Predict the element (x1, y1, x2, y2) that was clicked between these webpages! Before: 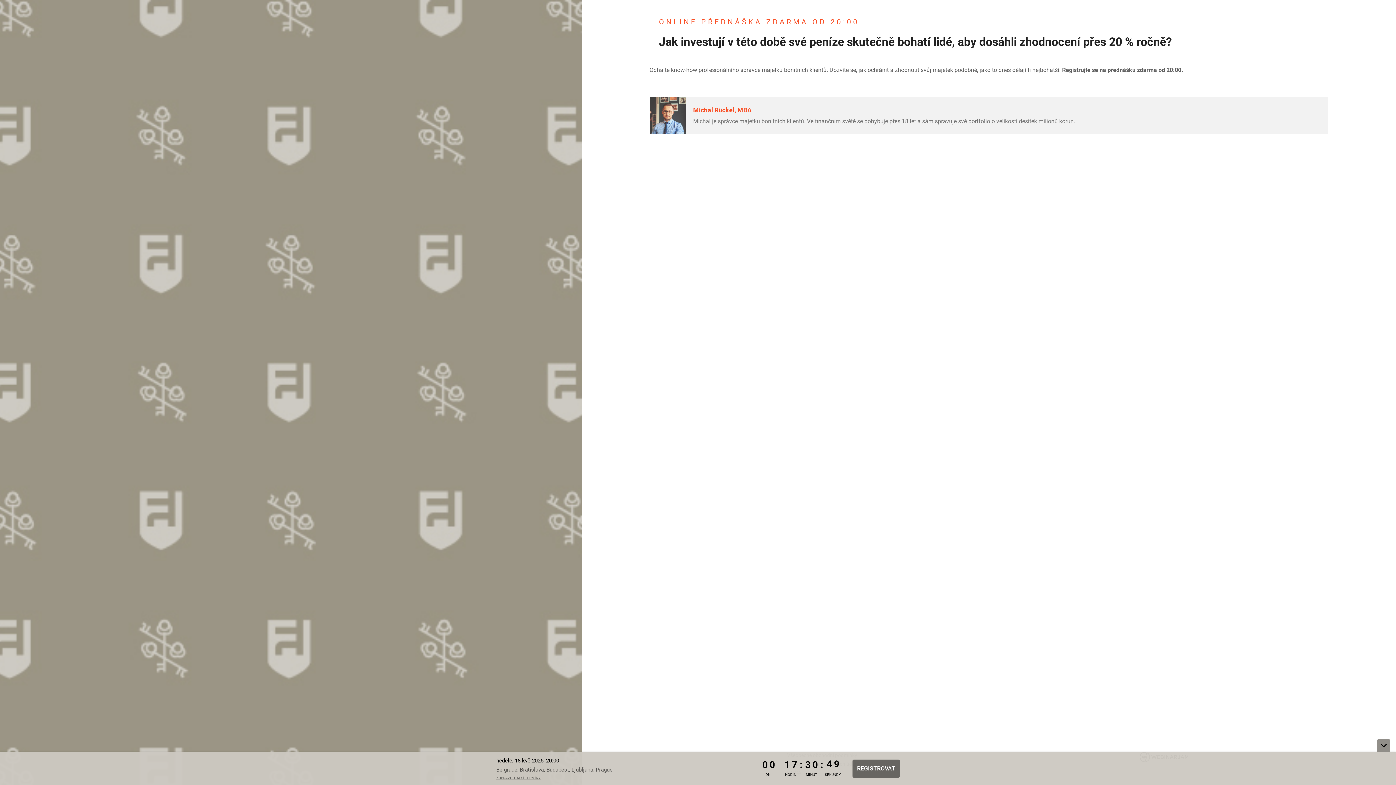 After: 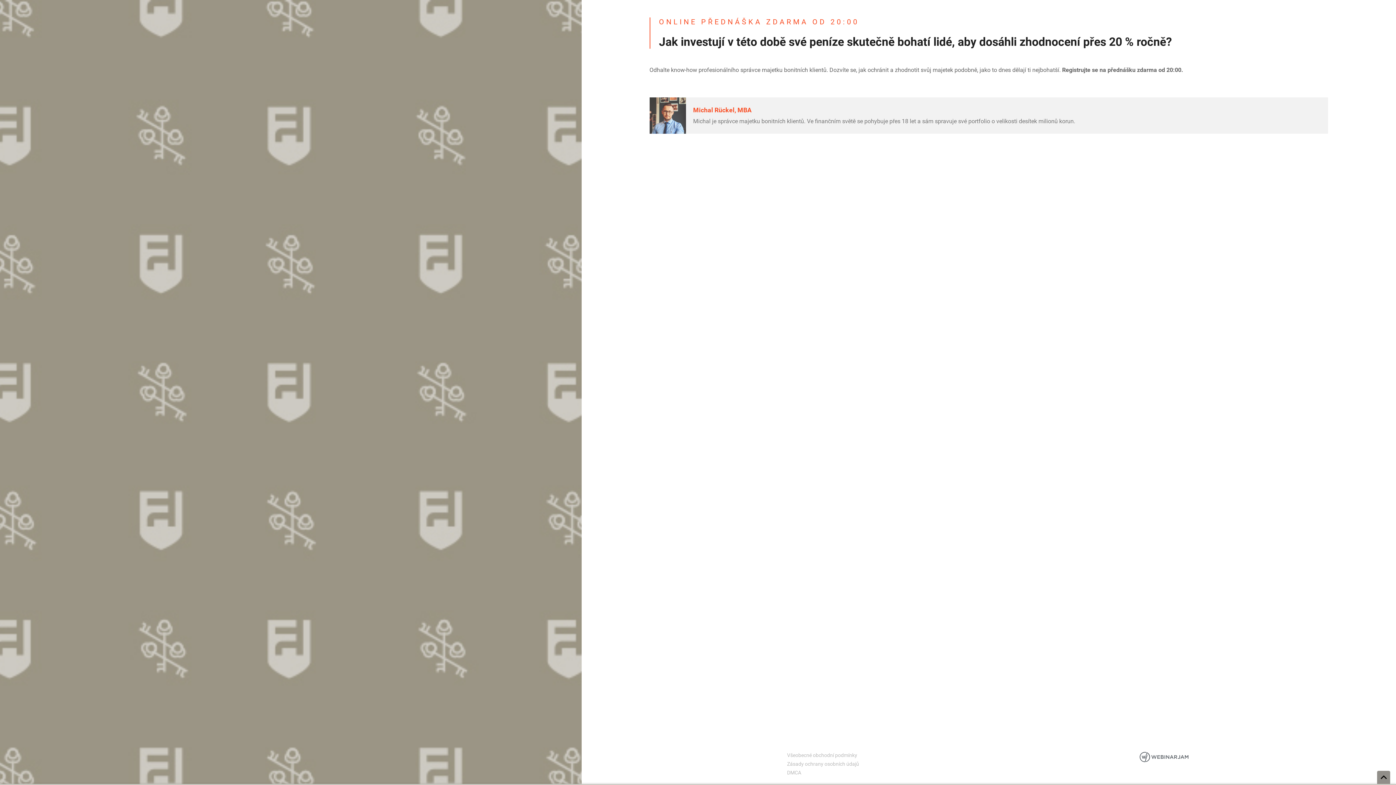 Action: bbox: (1377, 739, 1390, 752)